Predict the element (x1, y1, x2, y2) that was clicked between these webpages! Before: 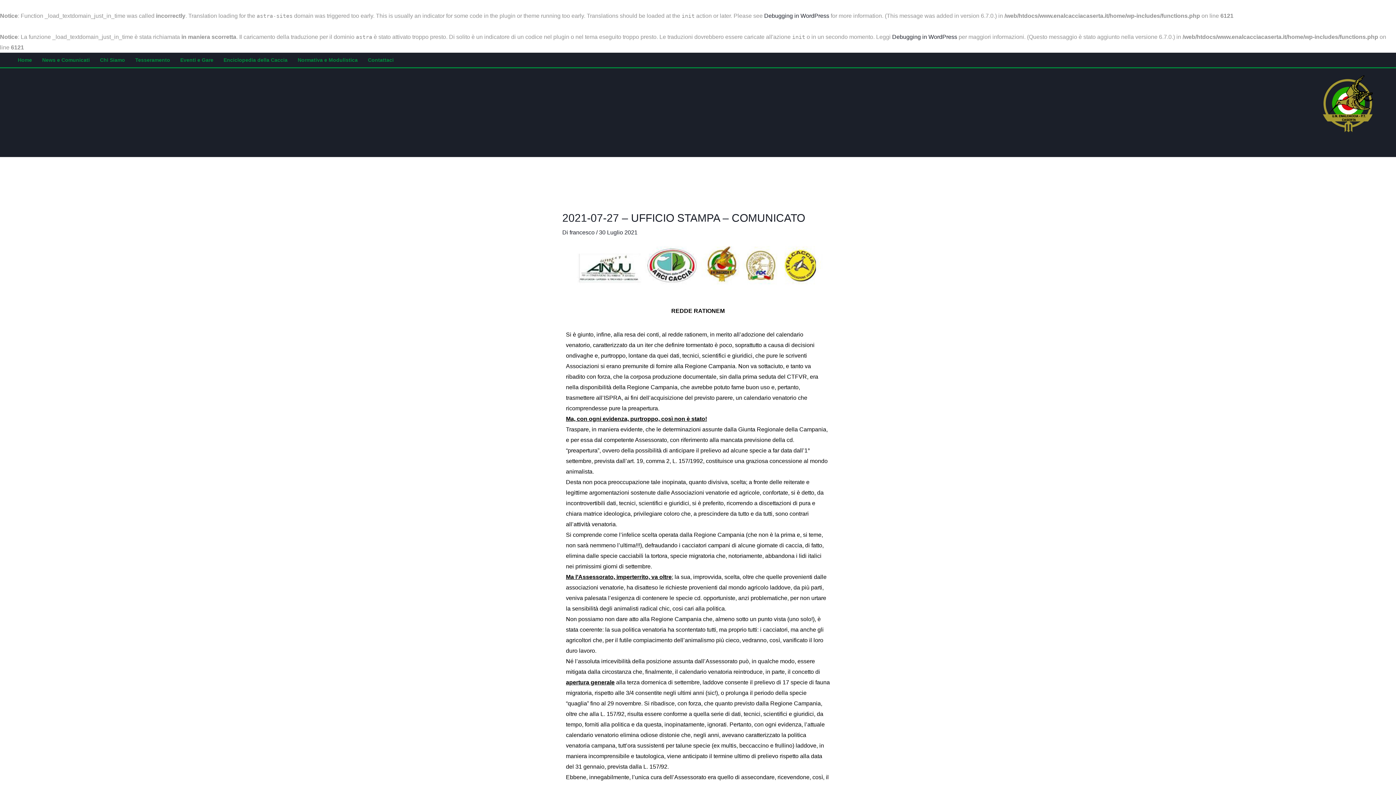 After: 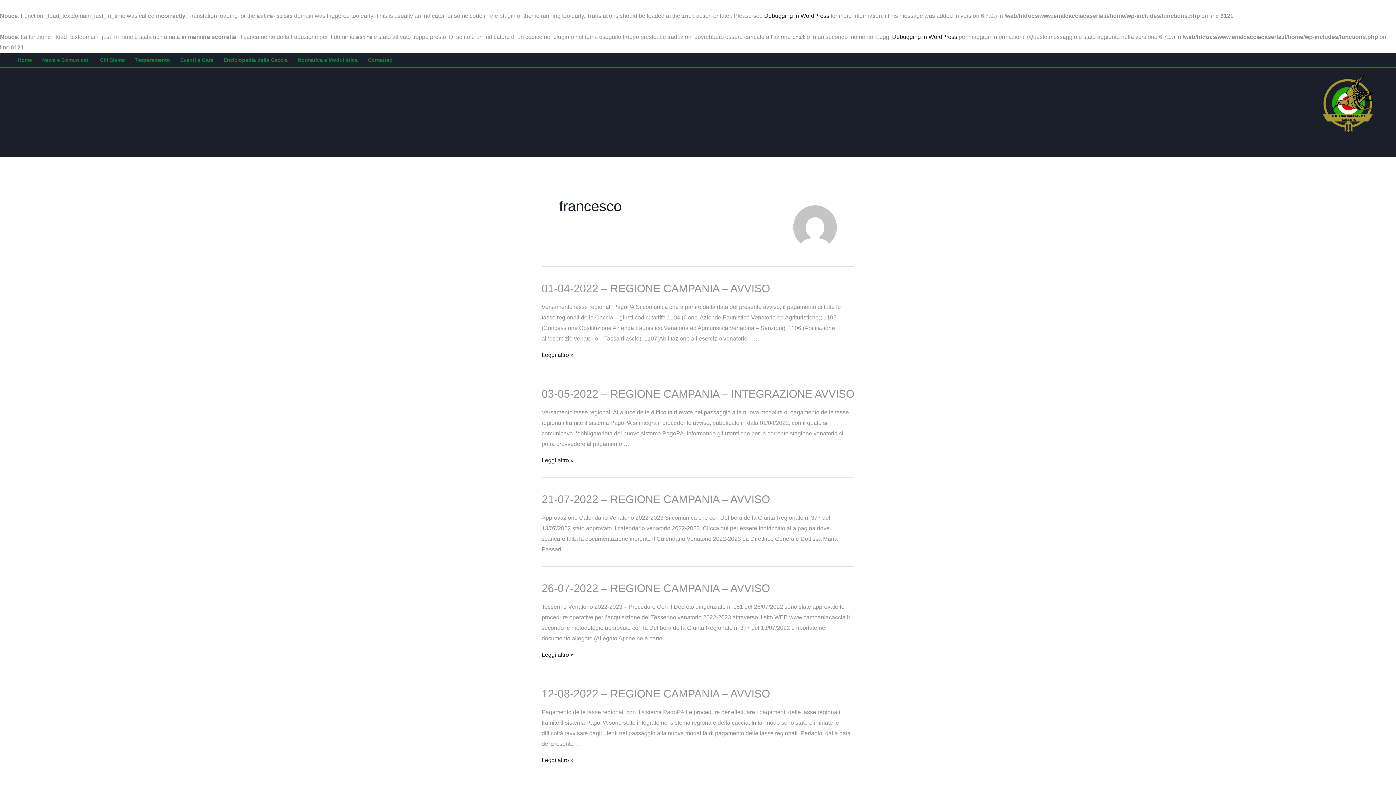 Action: label: francesco  bbox: (569, 229, 596, 235)